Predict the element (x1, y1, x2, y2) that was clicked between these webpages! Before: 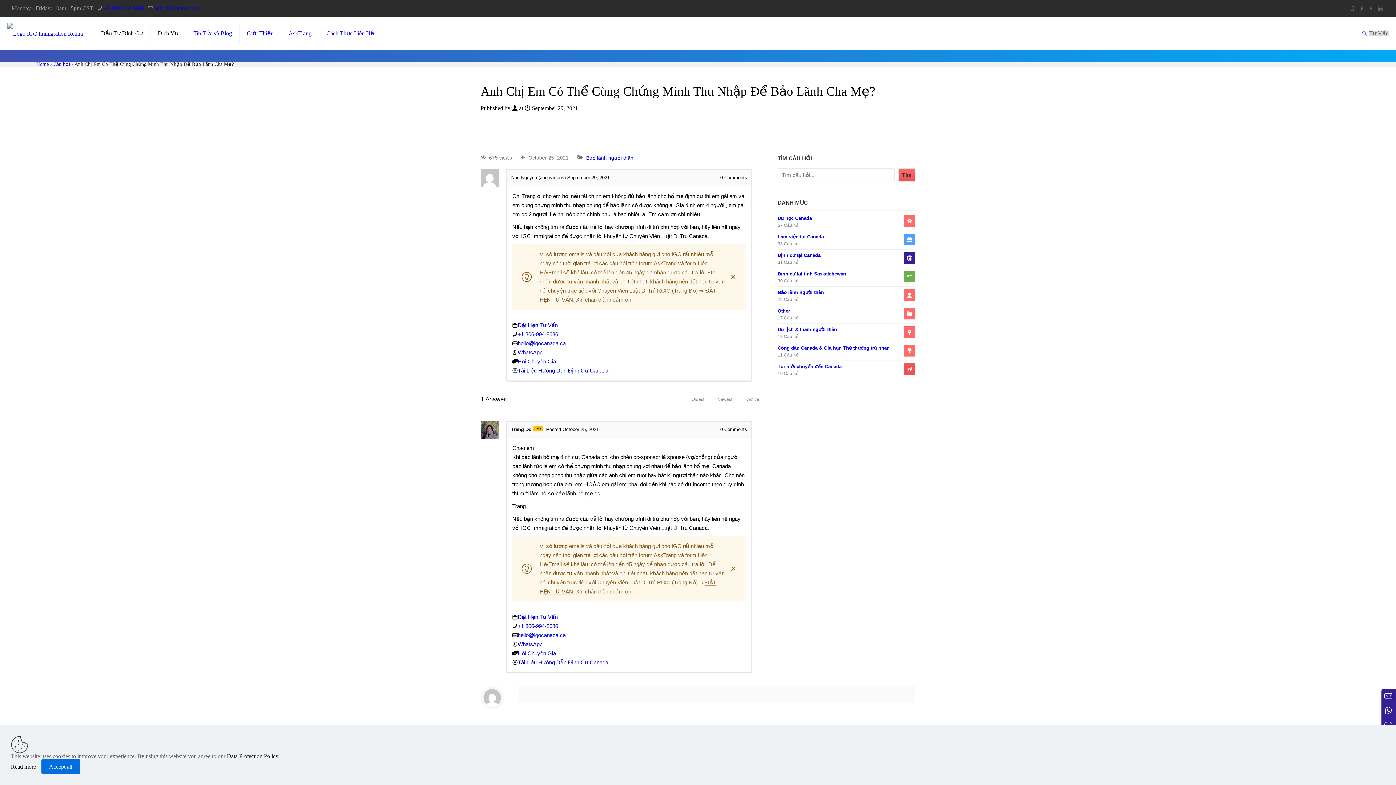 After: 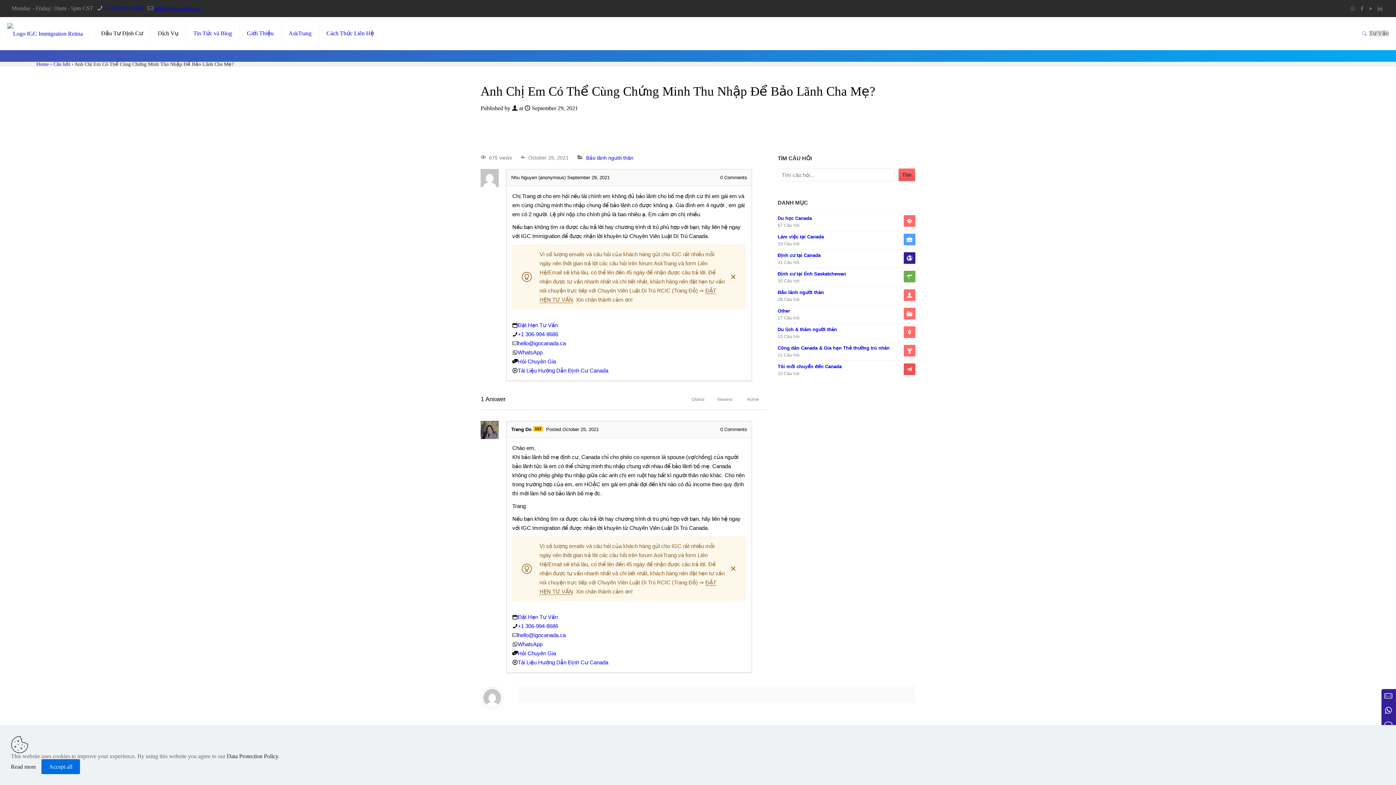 Action: bbox: (154, 5, 200, 11) label: mail